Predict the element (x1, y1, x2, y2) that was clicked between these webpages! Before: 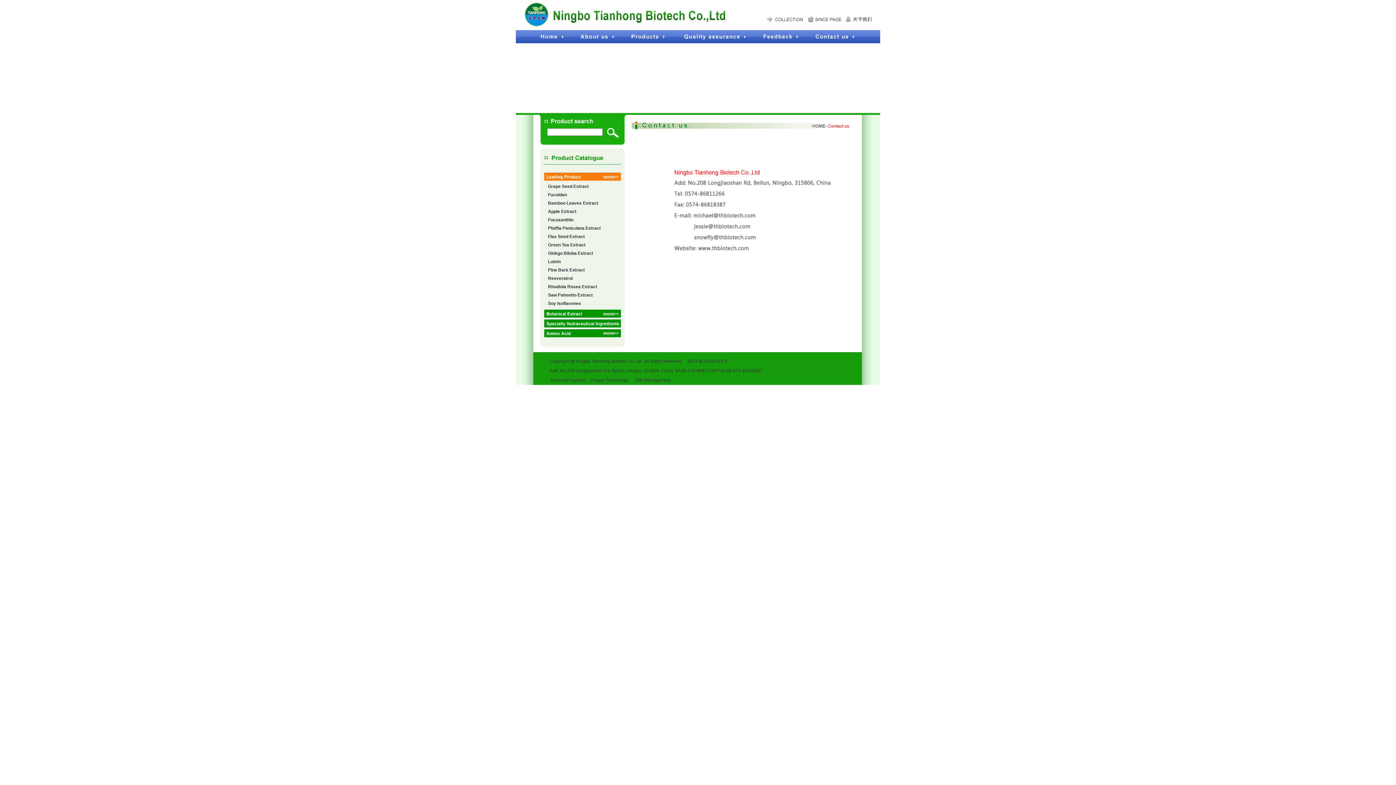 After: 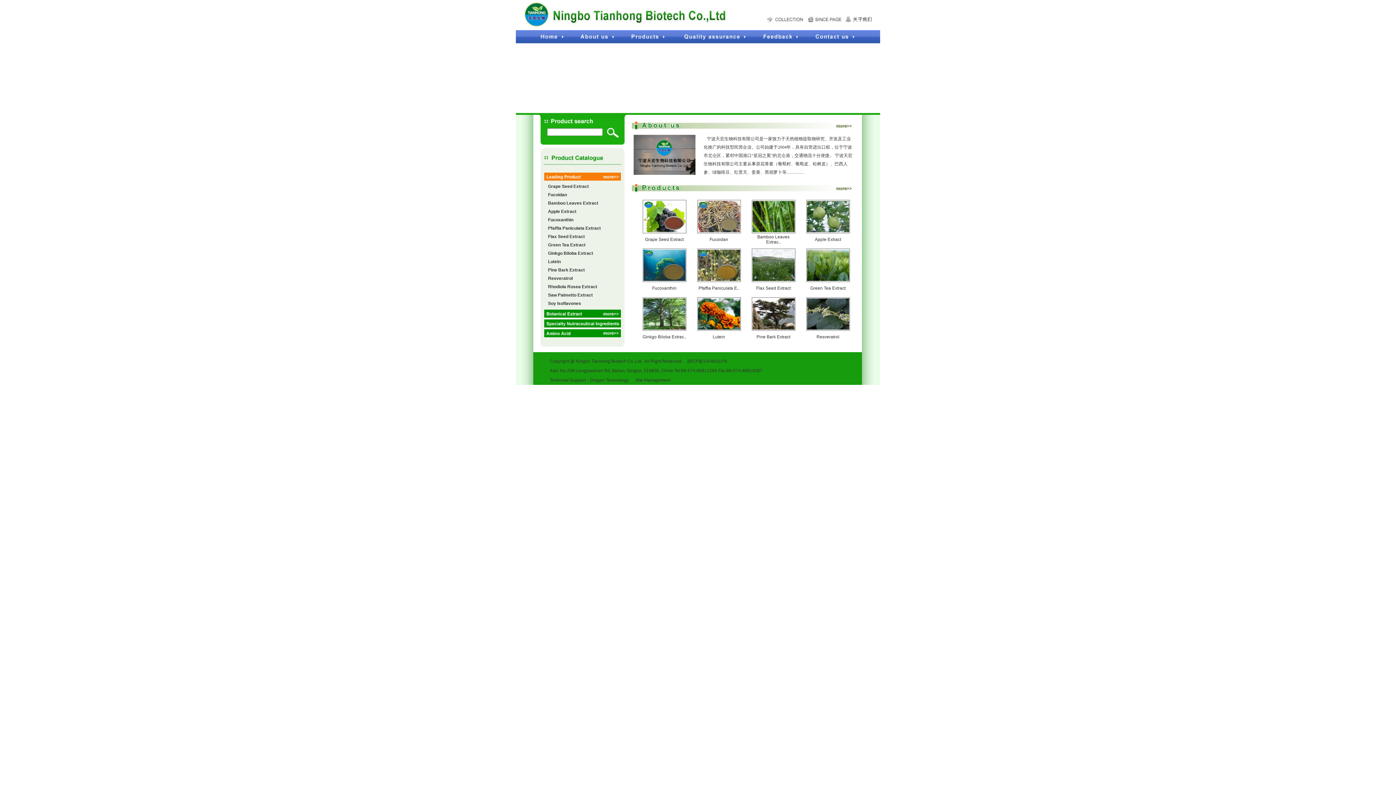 Action: bbox: (516, 39, 572, 44)